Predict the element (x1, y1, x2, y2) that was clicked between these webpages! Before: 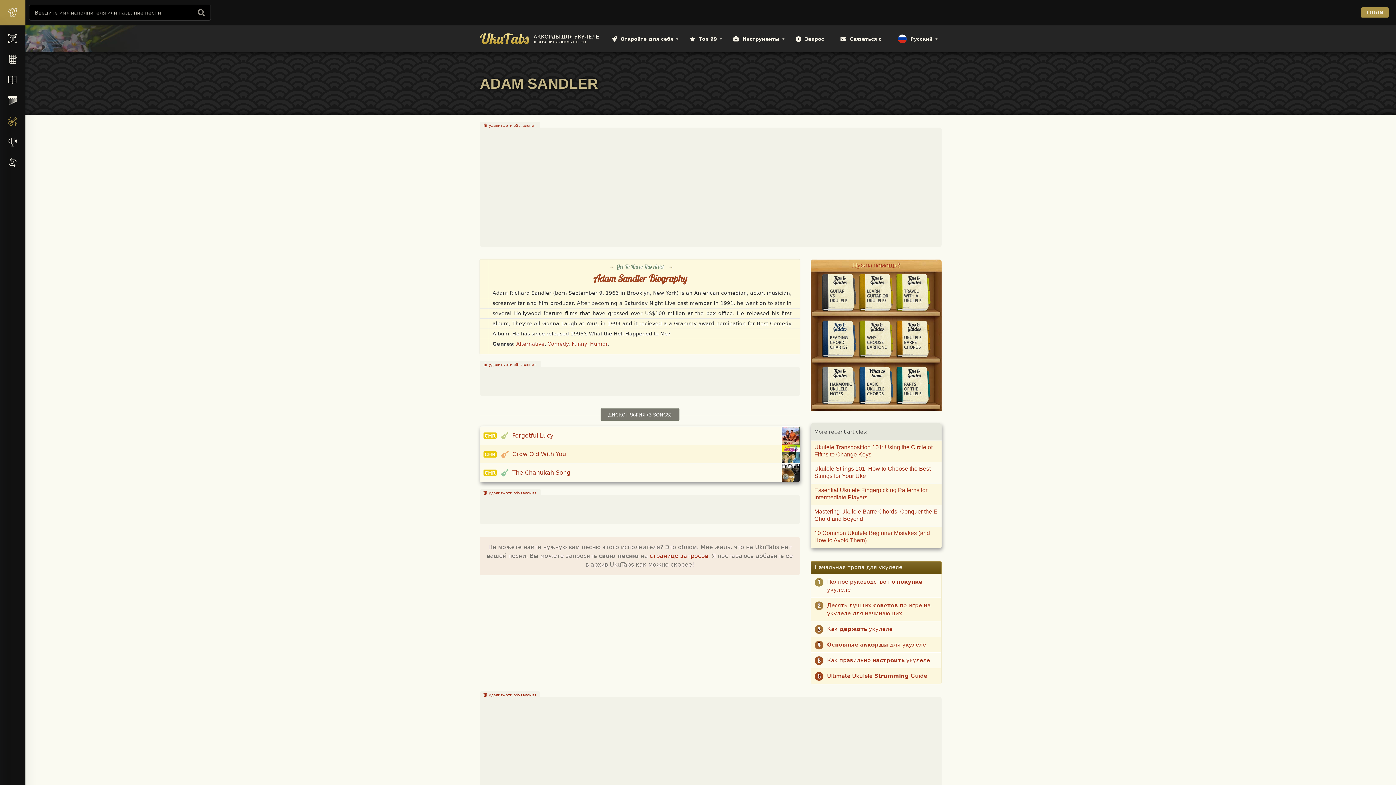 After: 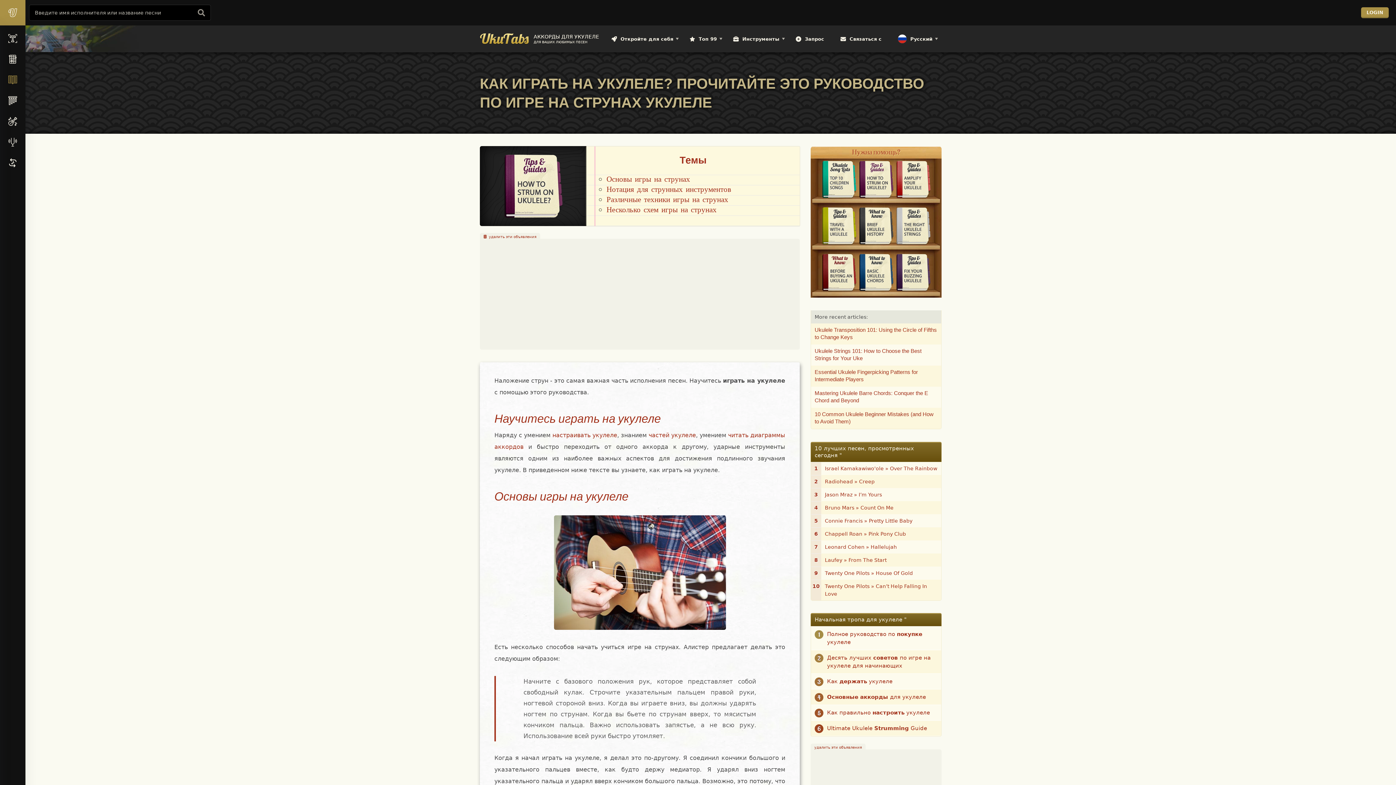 Action: bbox: (827, 673, 927, 679) label: Ultimate Ukulele Strumming Guide